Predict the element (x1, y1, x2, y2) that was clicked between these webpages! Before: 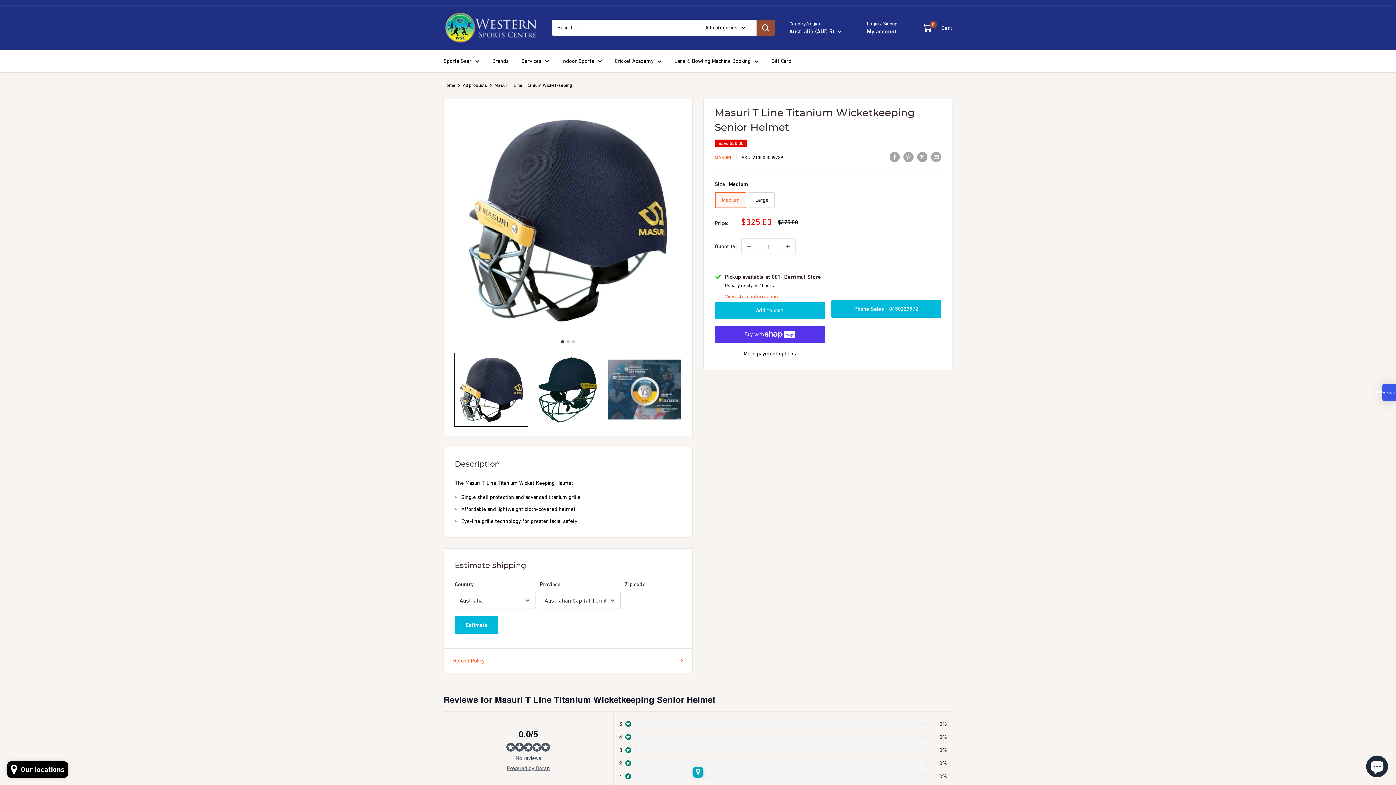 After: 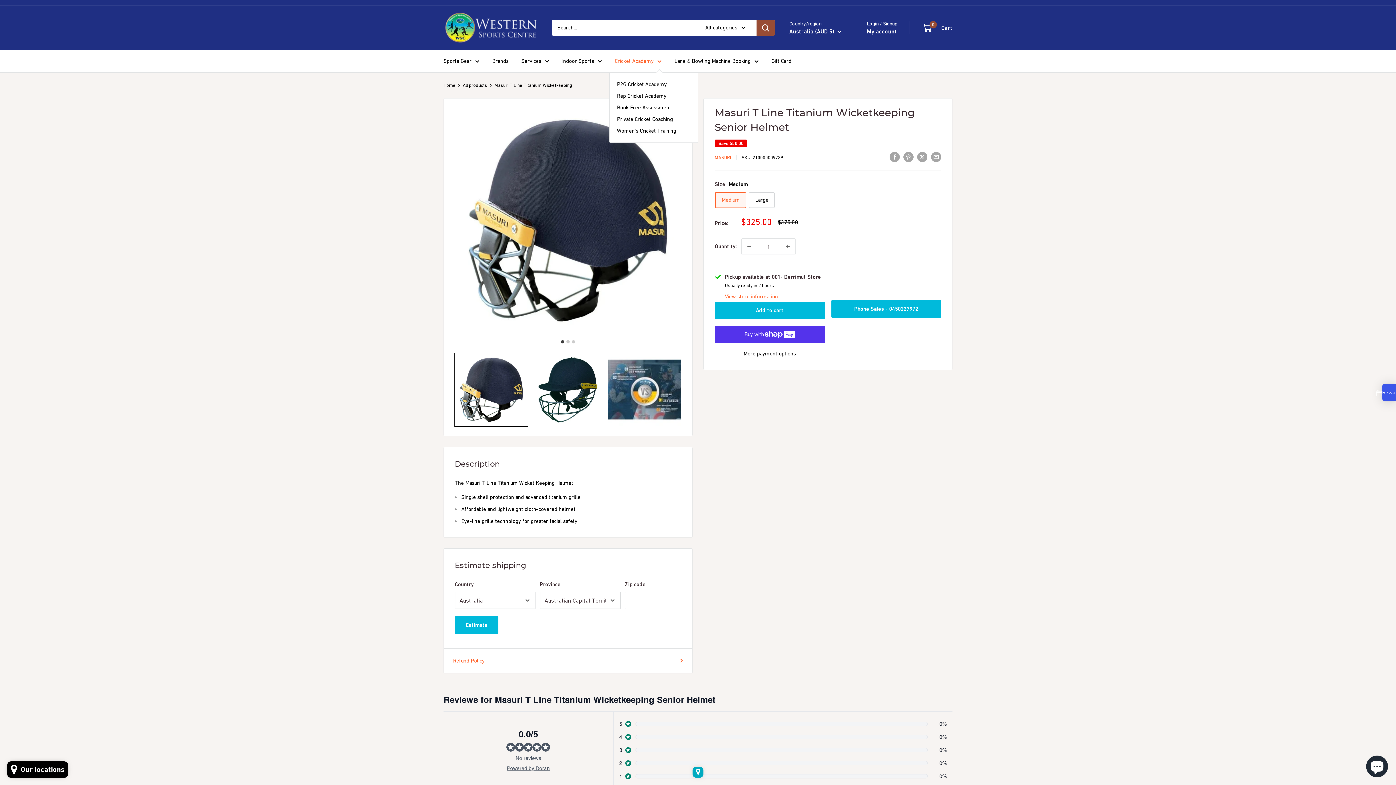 Action: label: Cricket Academy bbox: (614, 56, 661, 66)